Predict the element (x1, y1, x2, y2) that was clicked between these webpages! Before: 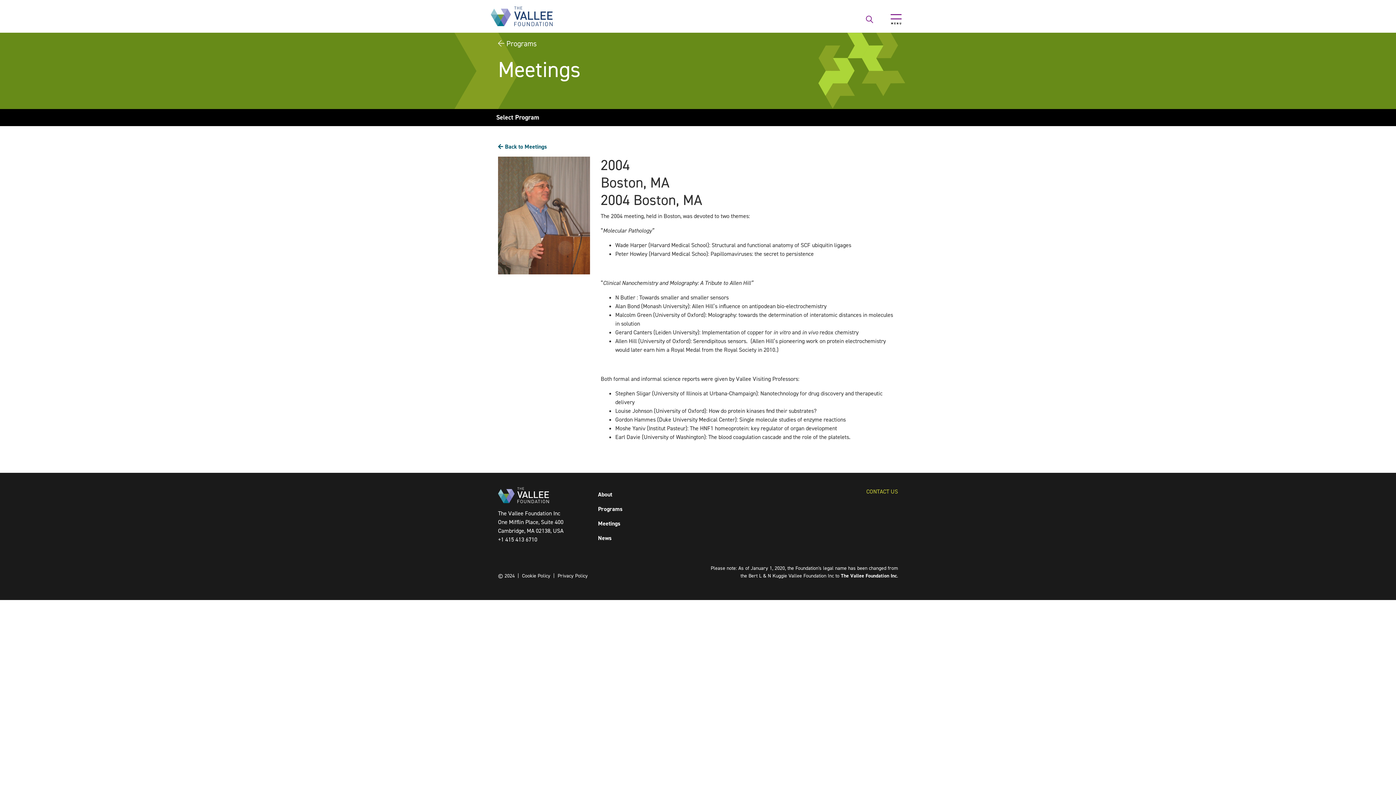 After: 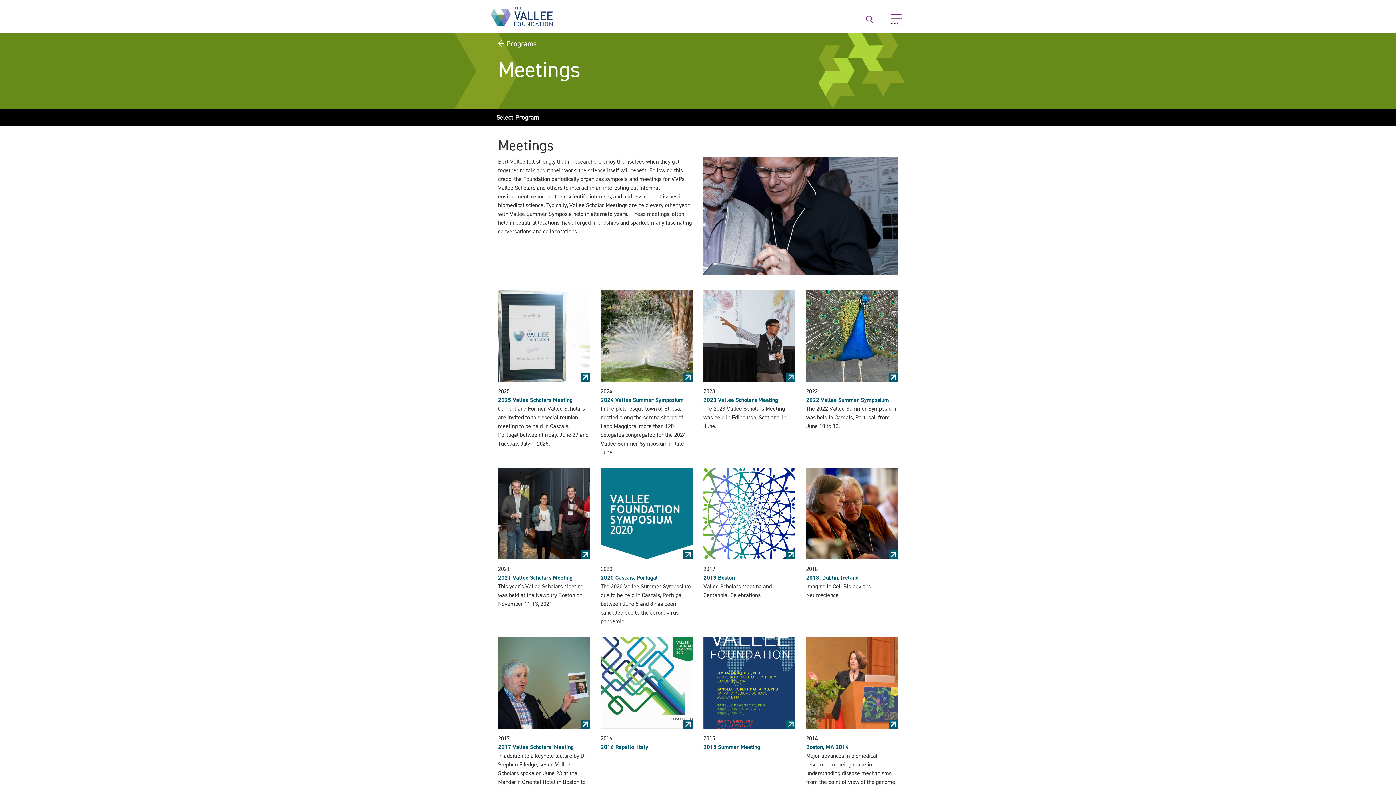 Action: label: Back to Meetings bbox: (498, 142, 898, 151)